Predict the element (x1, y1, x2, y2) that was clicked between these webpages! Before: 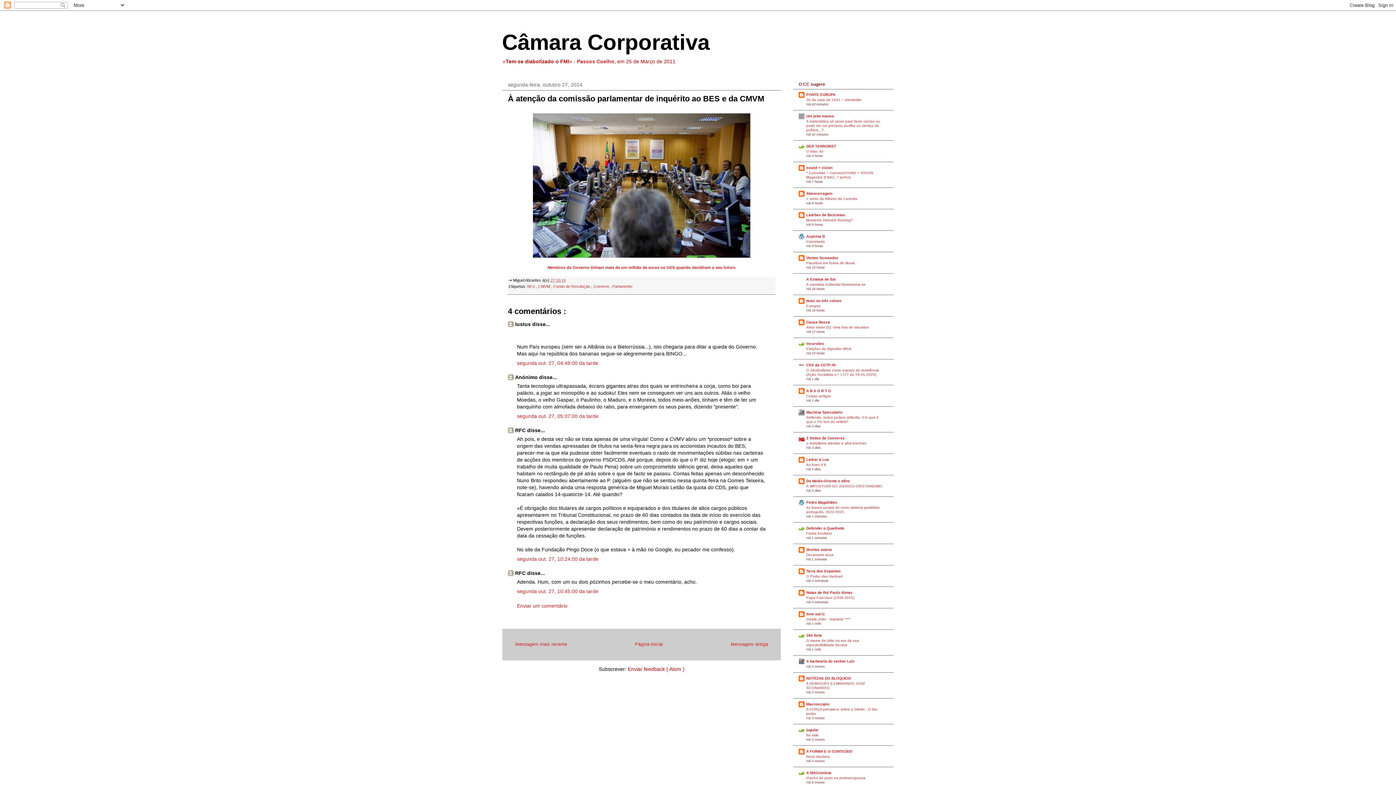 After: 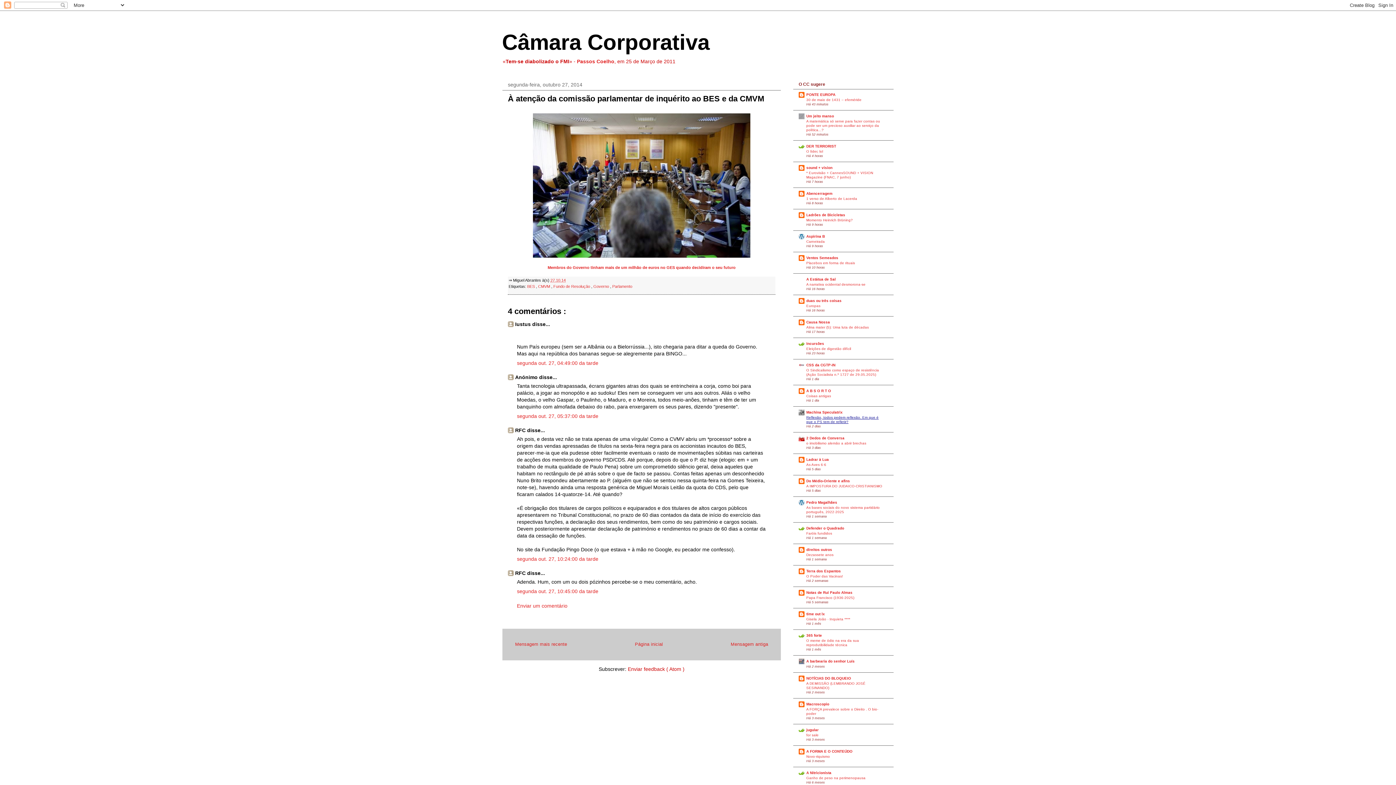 Action: bbox: (806, 415, 878, 424) label: Reflexão, todos pedem reflexão. Em que é que o PS tem de refletir?